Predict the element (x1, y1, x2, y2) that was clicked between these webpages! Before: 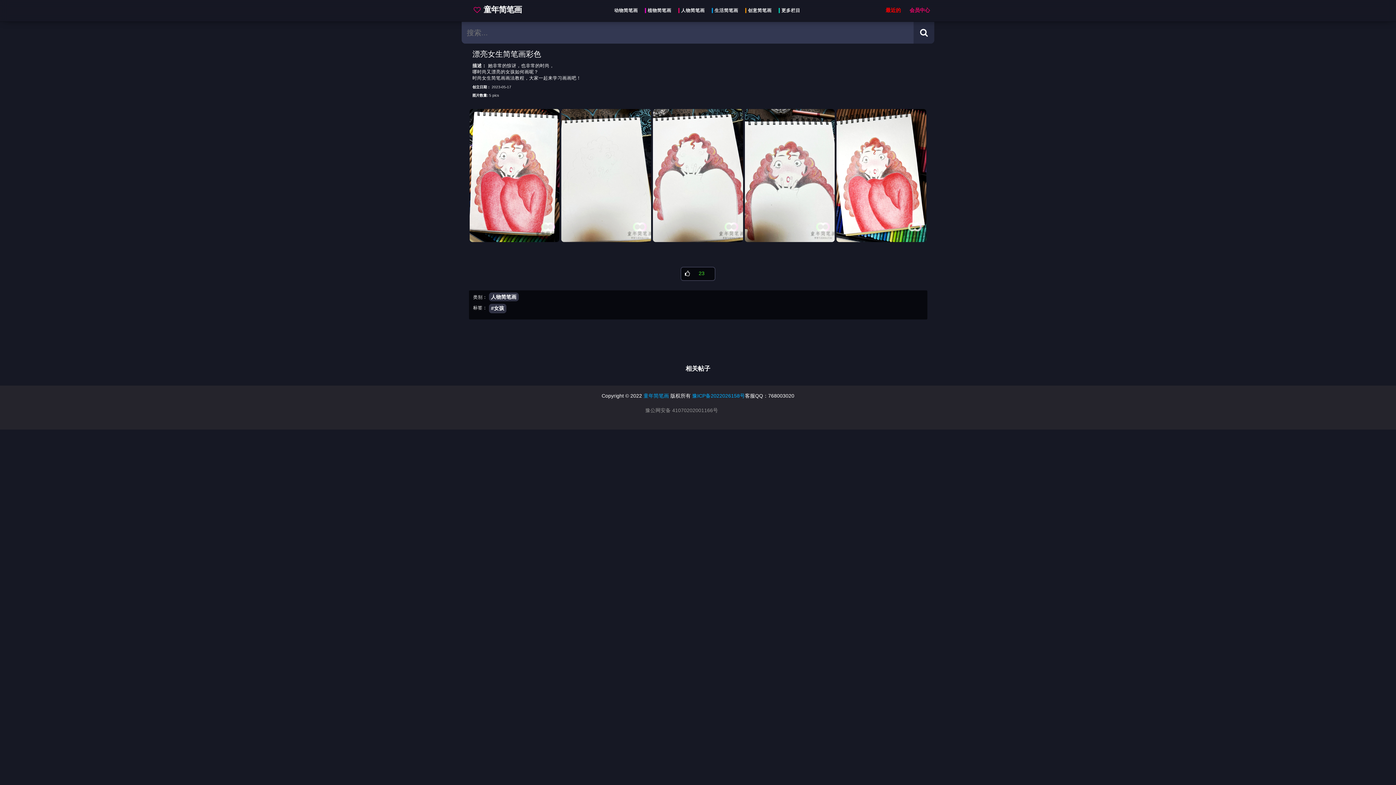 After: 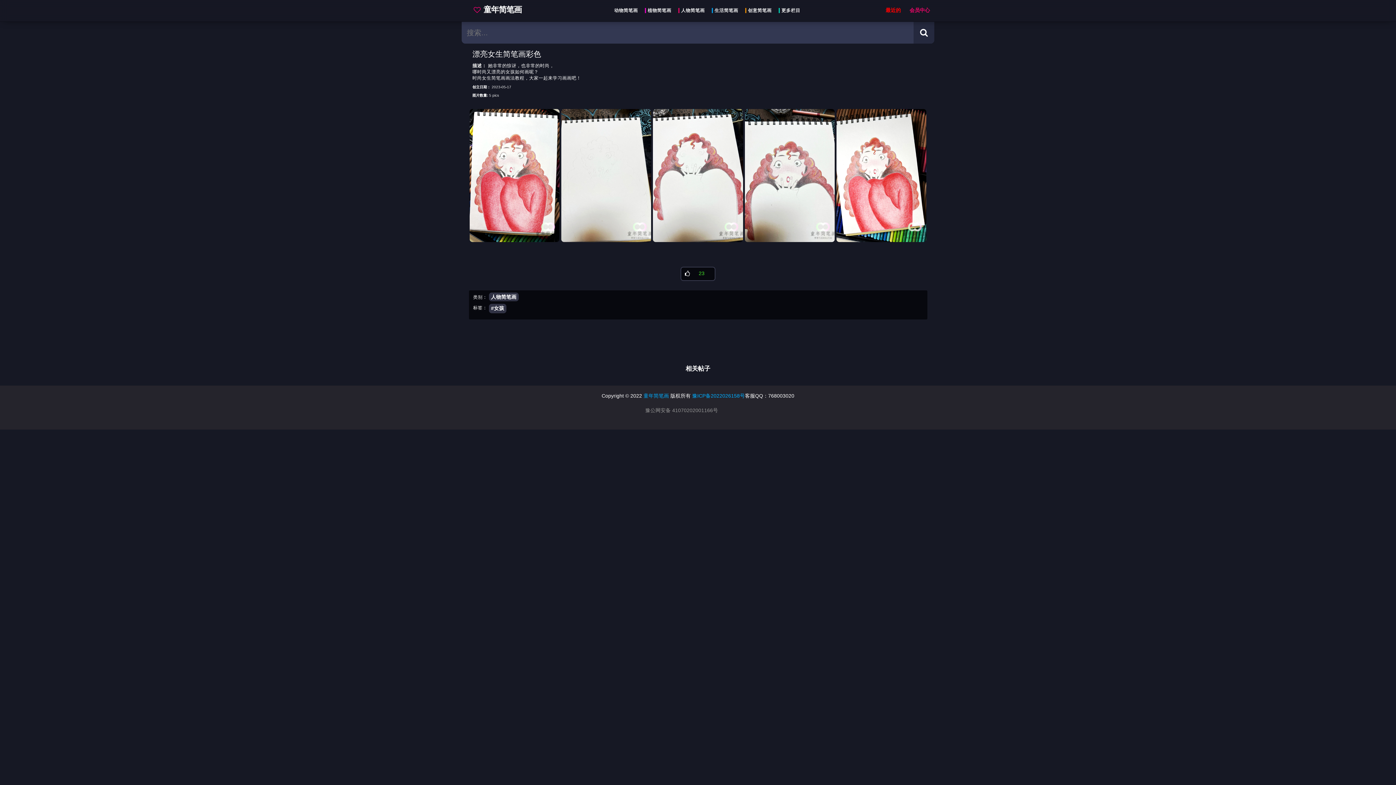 Action: bbox: (913, 21, 934, 43) label: Search button